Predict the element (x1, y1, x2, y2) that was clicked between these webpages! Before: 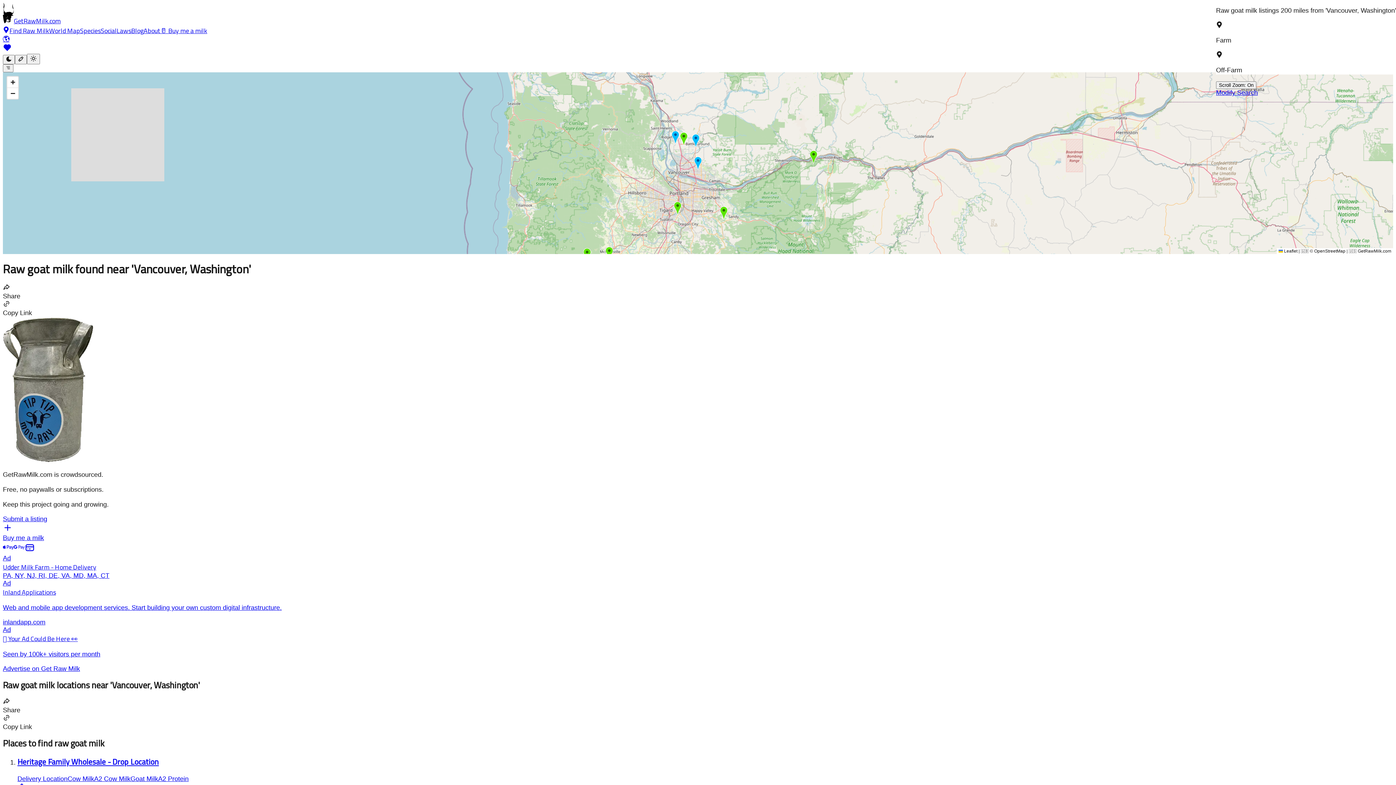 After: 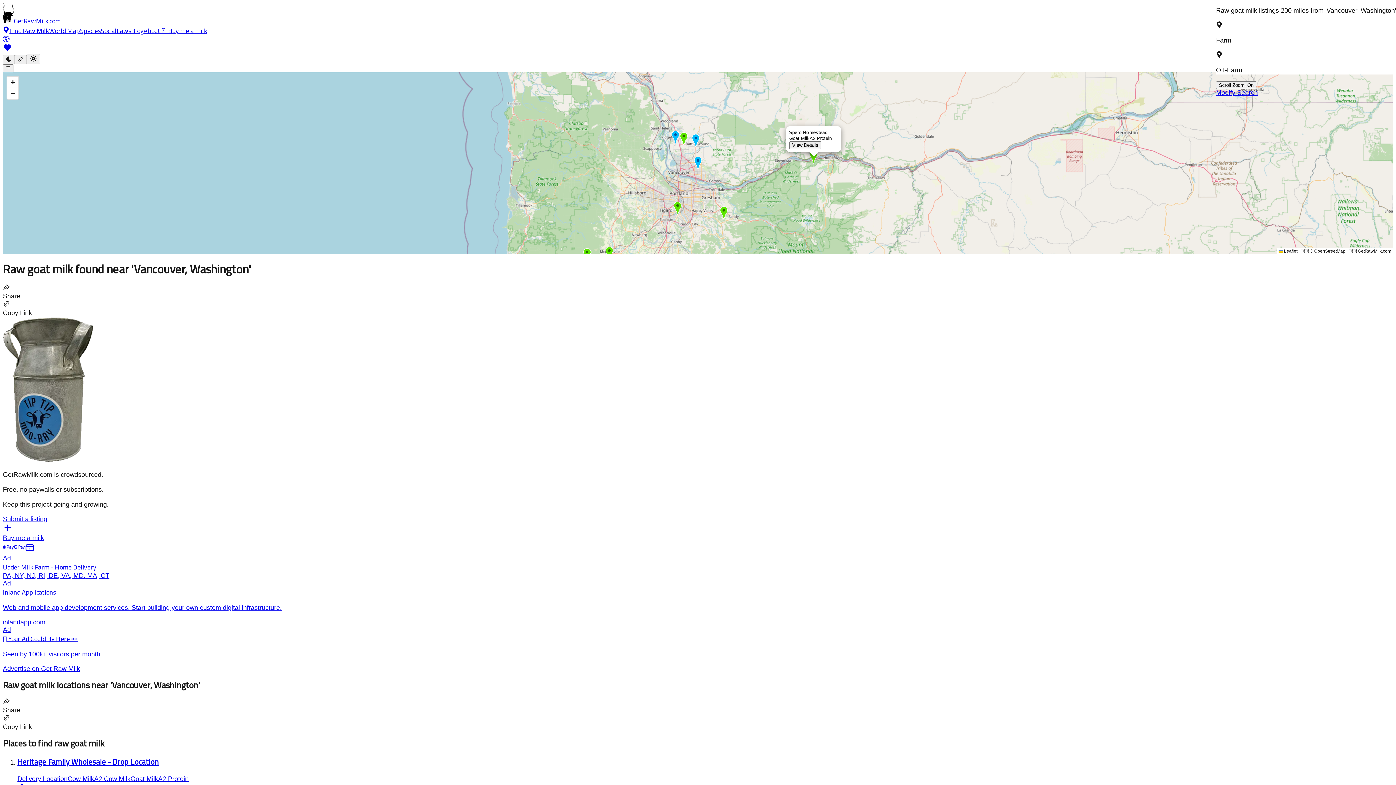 Action: bbox: (809, 150, 818, 163)